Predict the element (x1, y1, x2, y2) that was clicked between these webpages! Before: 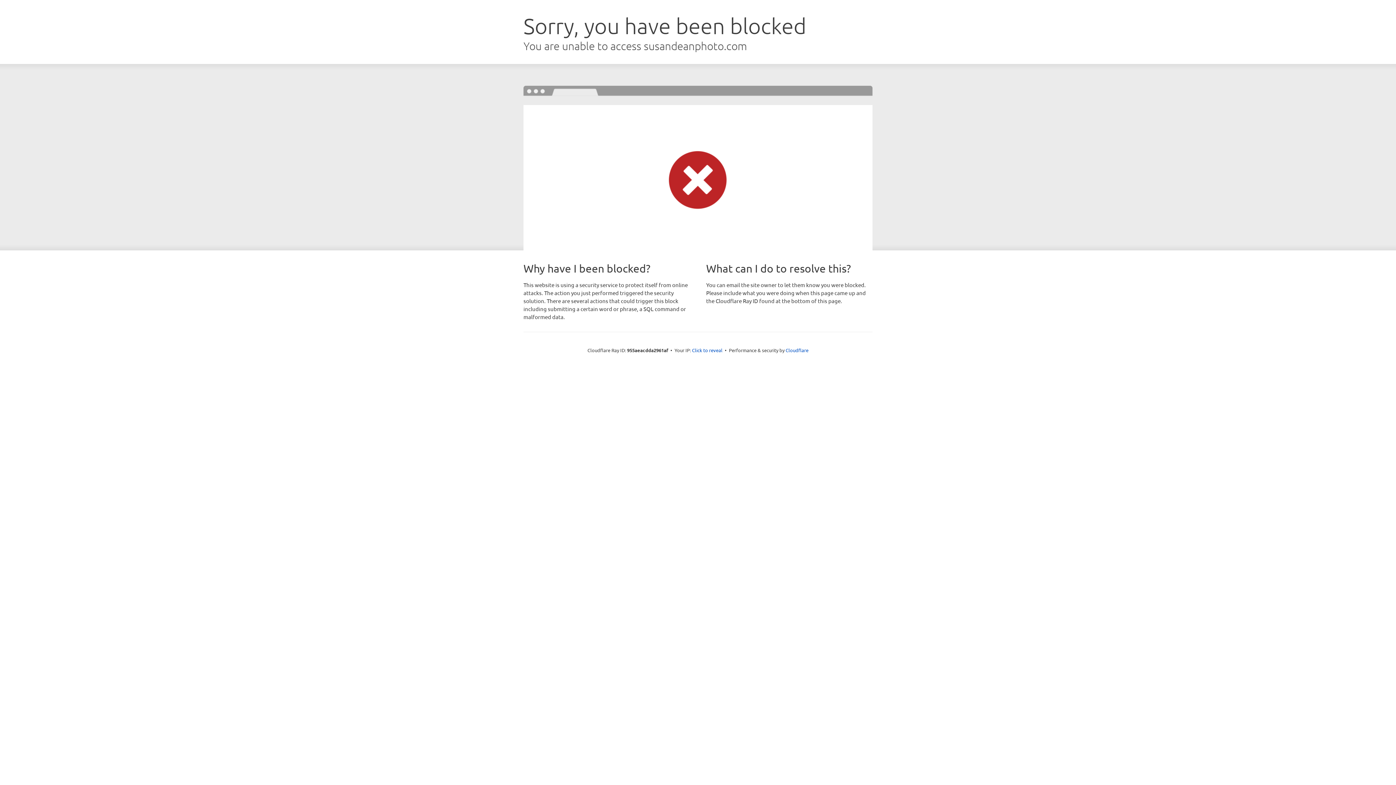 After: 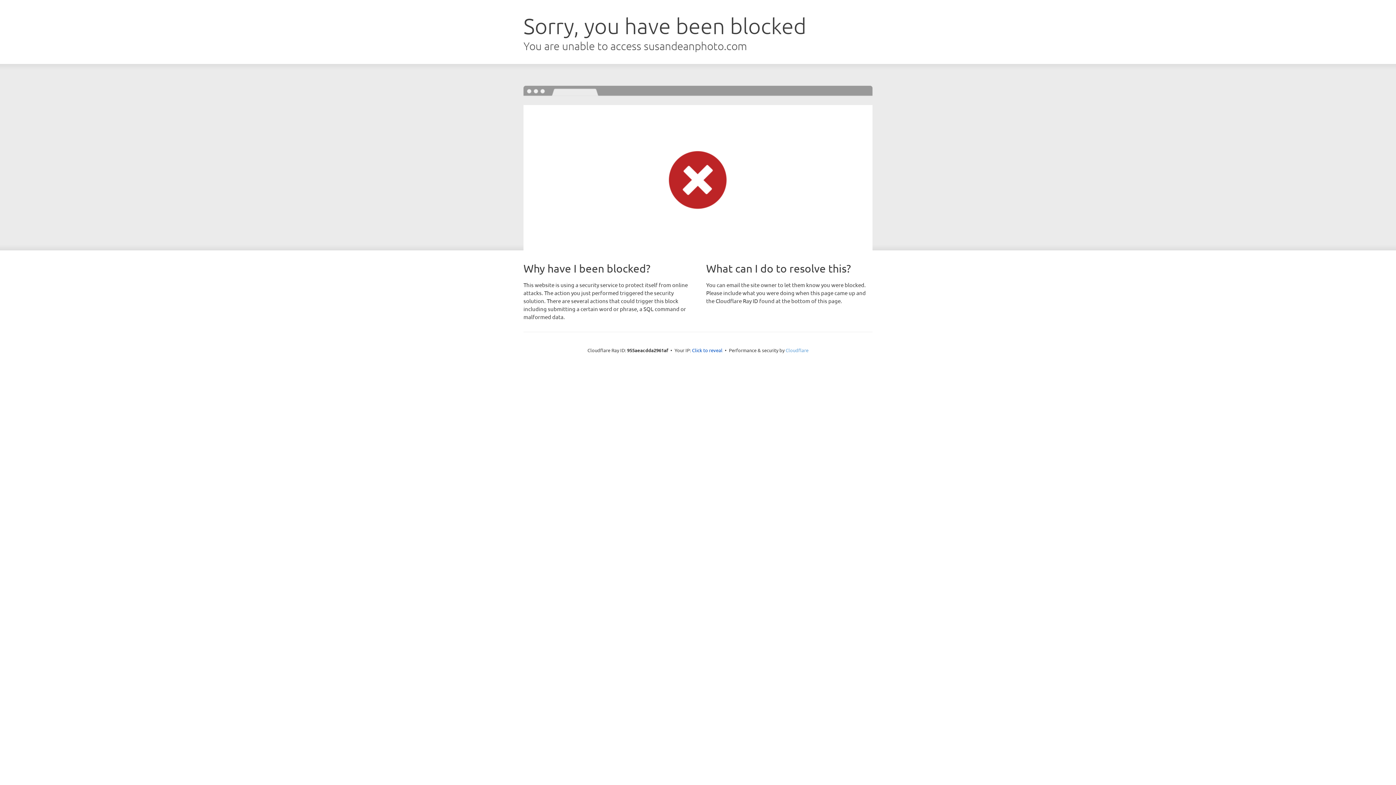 Action: label: Cloudflare bbox: (785, 347, 808, 353)